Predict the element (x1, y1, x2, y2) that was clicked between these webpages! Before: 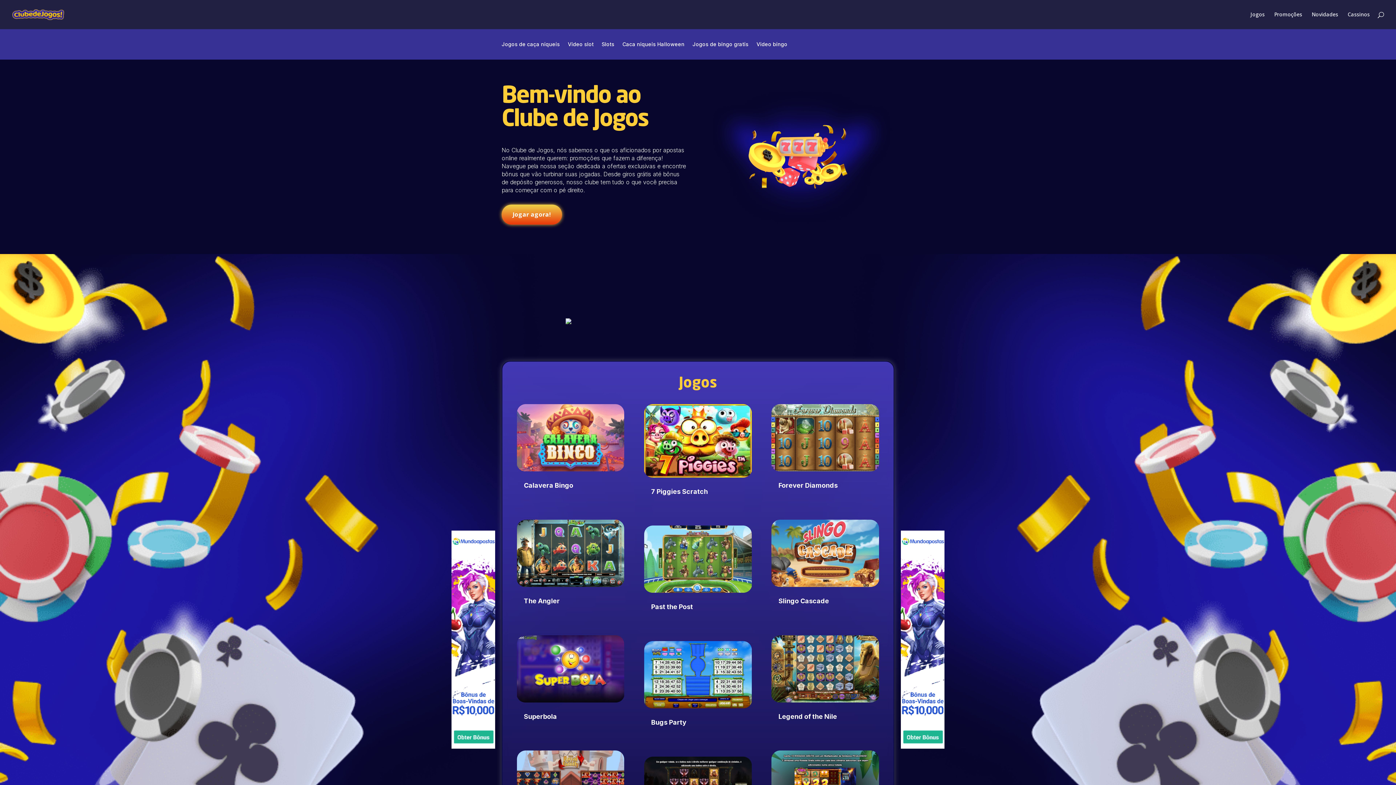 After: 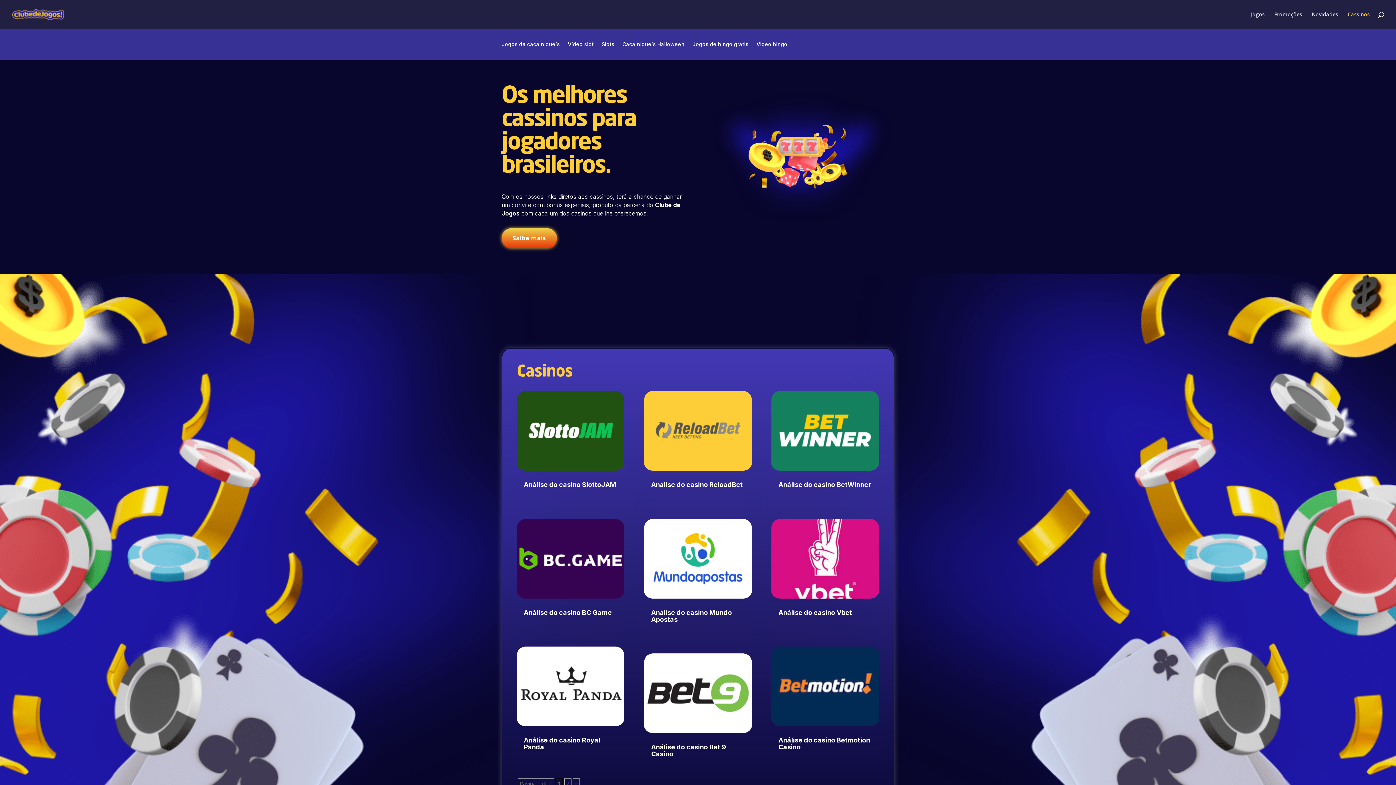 Action: label: Cassinos bbox: (1348, 12, 1370, 29)